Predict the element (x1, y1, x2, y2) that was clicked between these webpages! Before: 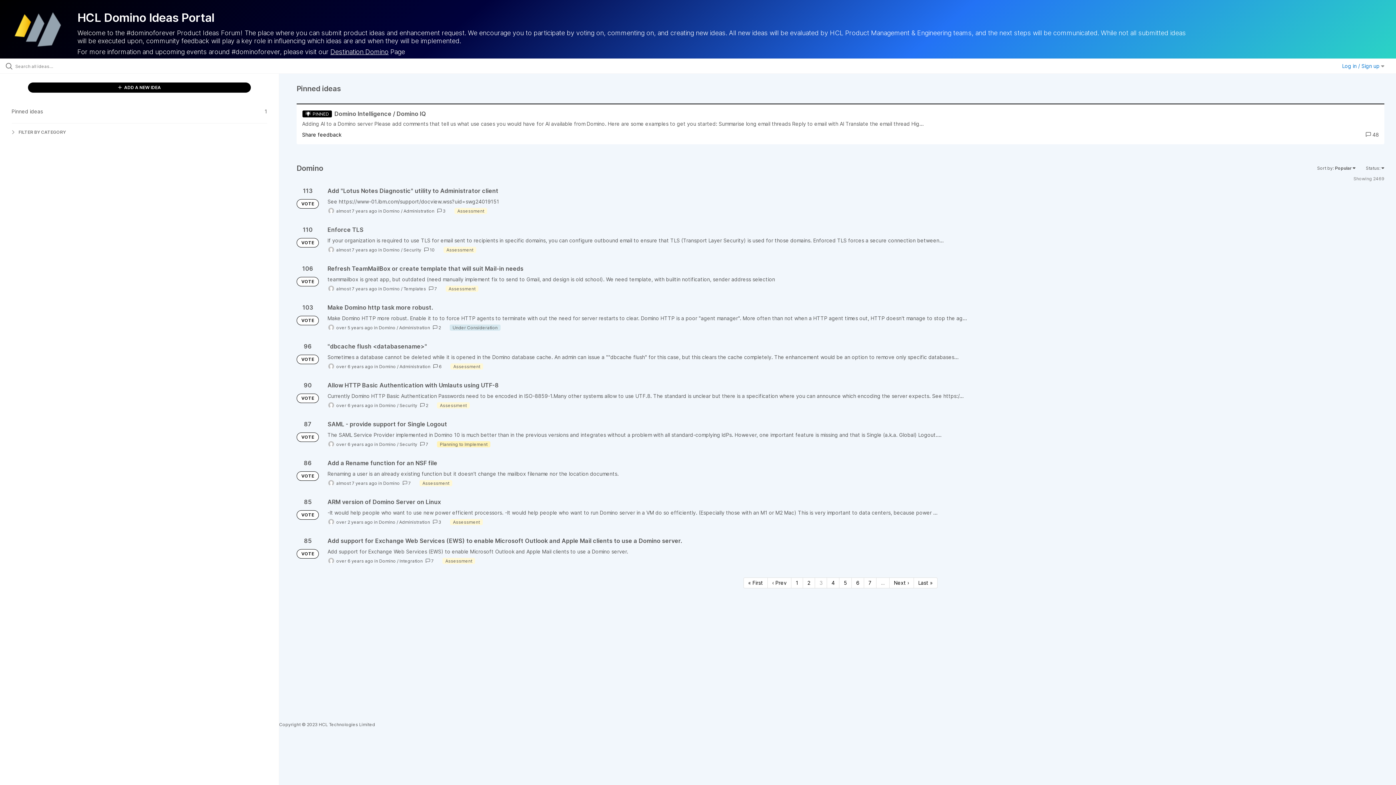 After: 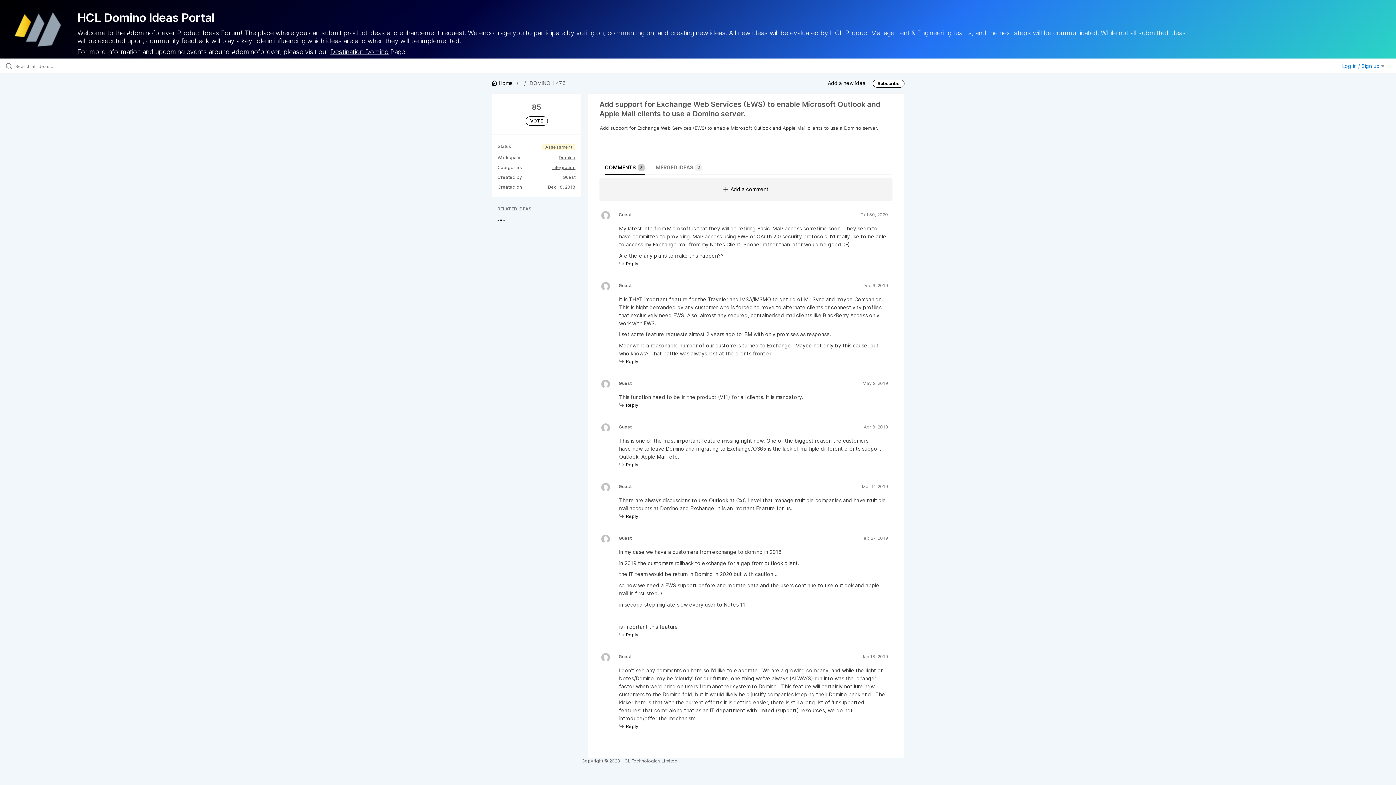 Action: bbox: (327, 537, 1384, 564)